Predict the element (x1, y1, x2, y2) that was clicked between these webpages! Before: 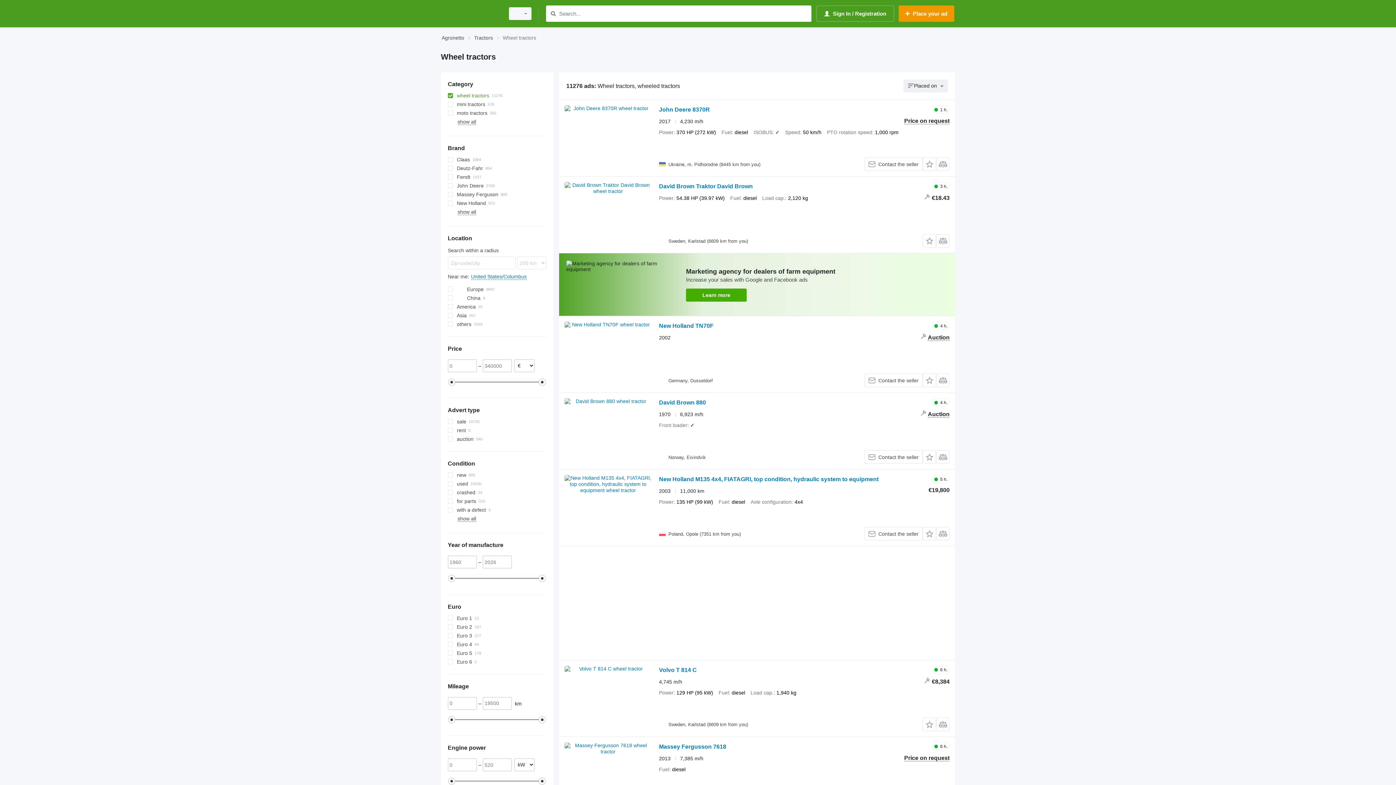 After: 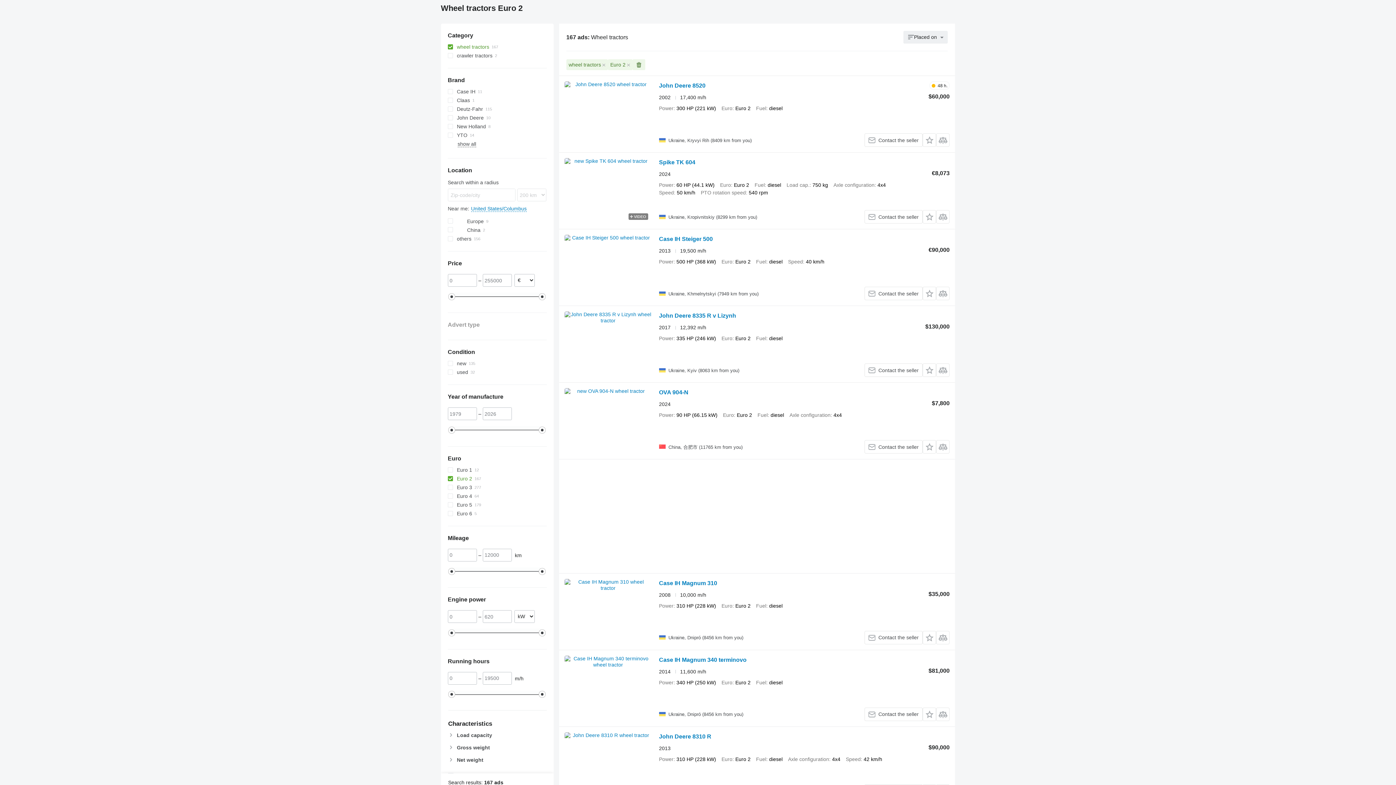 Action: label: Euro 2 bbox: (447, 622, 546, 631)